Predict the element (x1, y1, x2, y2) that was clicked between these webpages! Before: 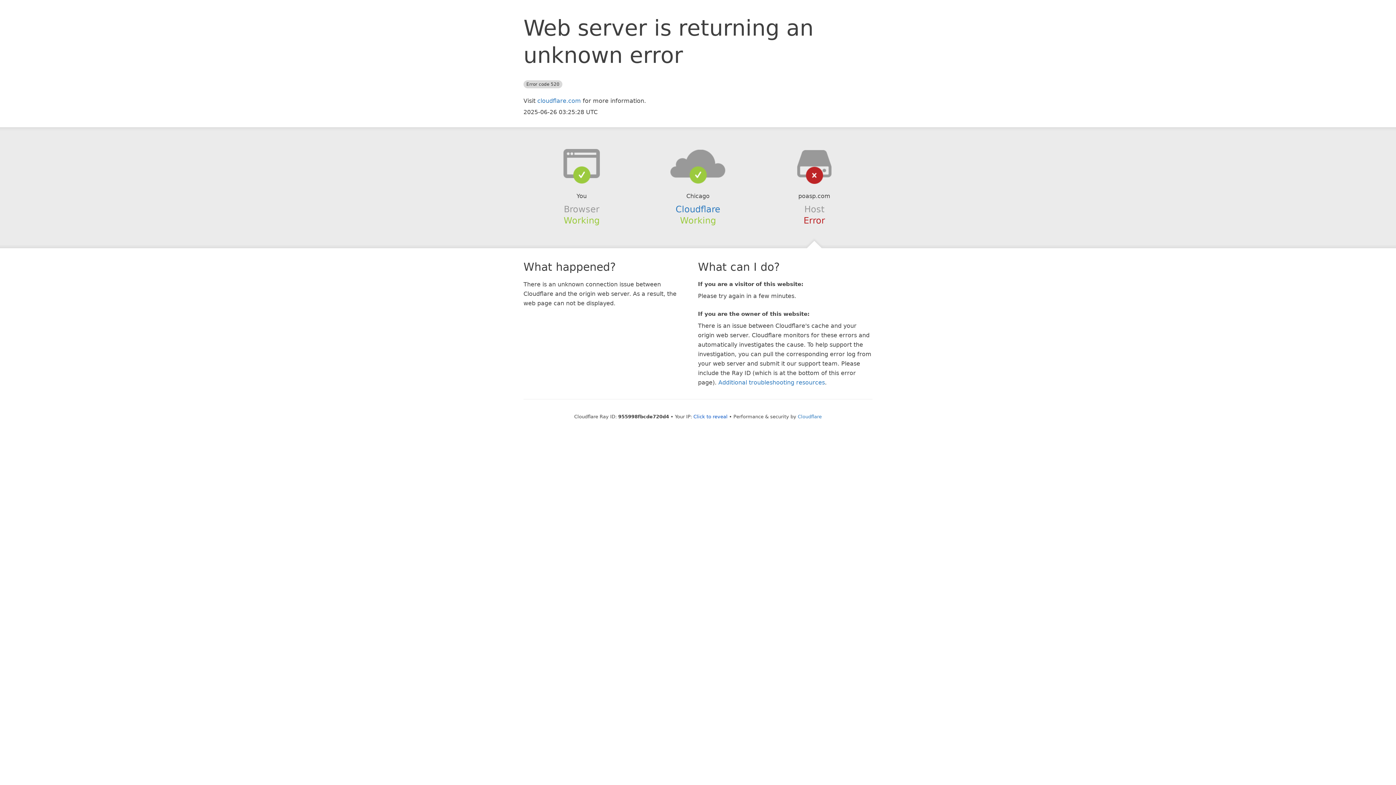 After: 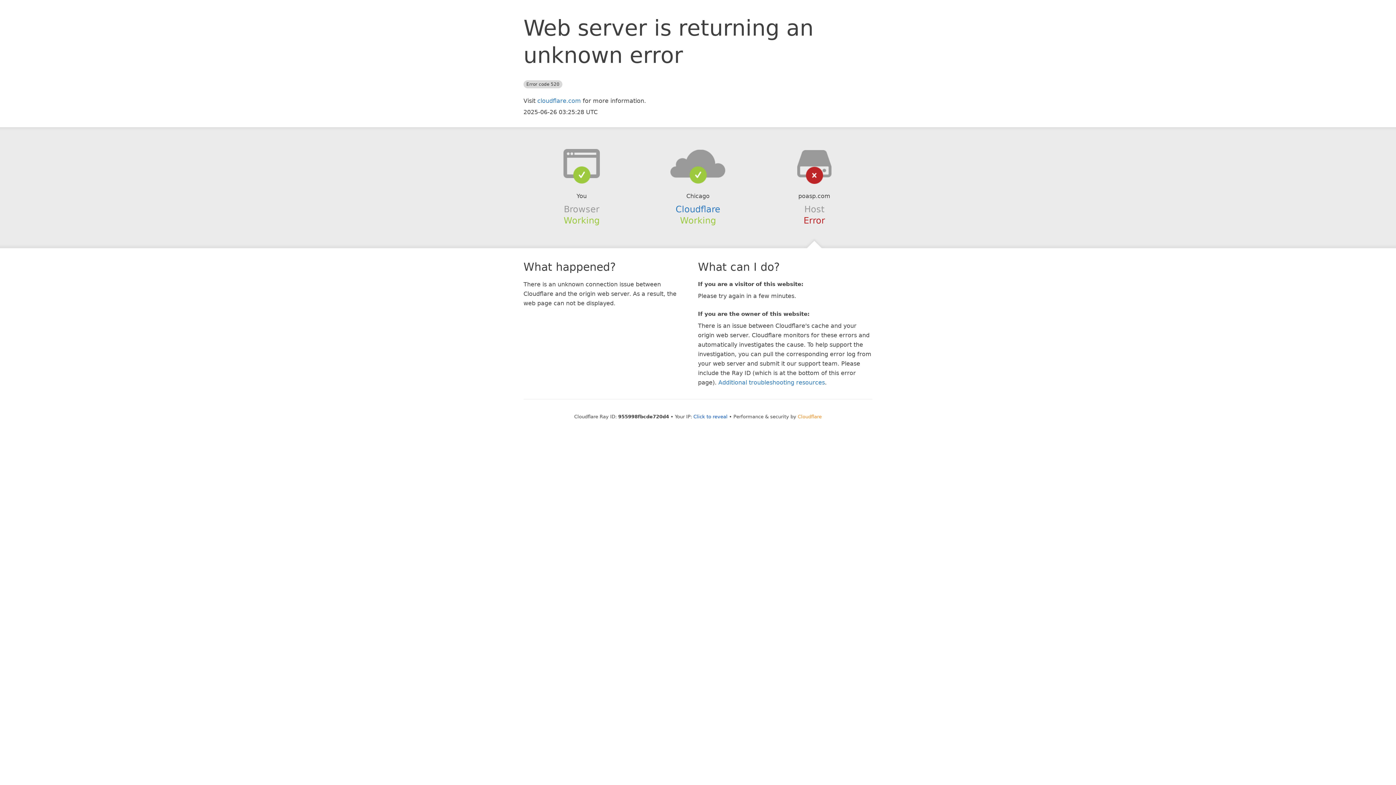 Action: bbox: (798, 414, 822, 419) label: Cloudflare